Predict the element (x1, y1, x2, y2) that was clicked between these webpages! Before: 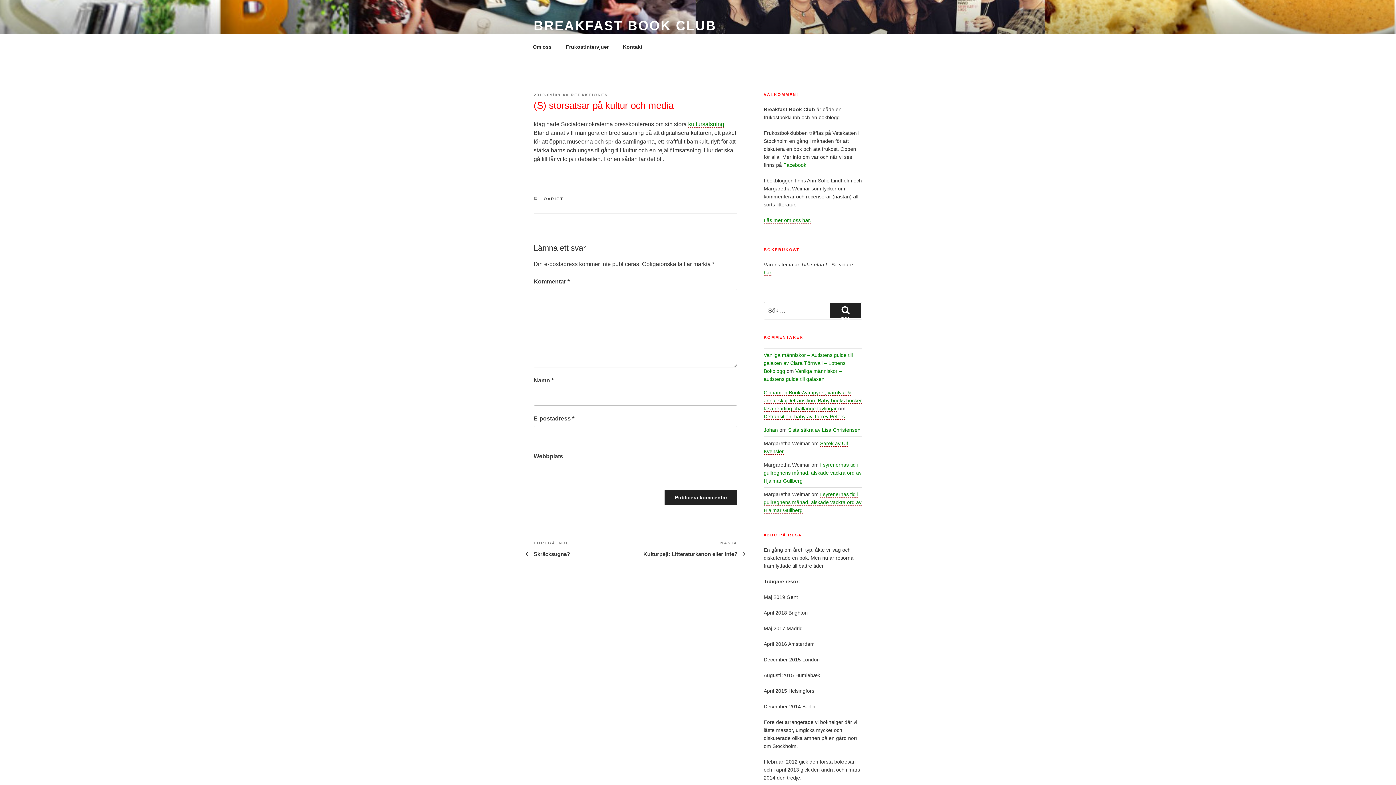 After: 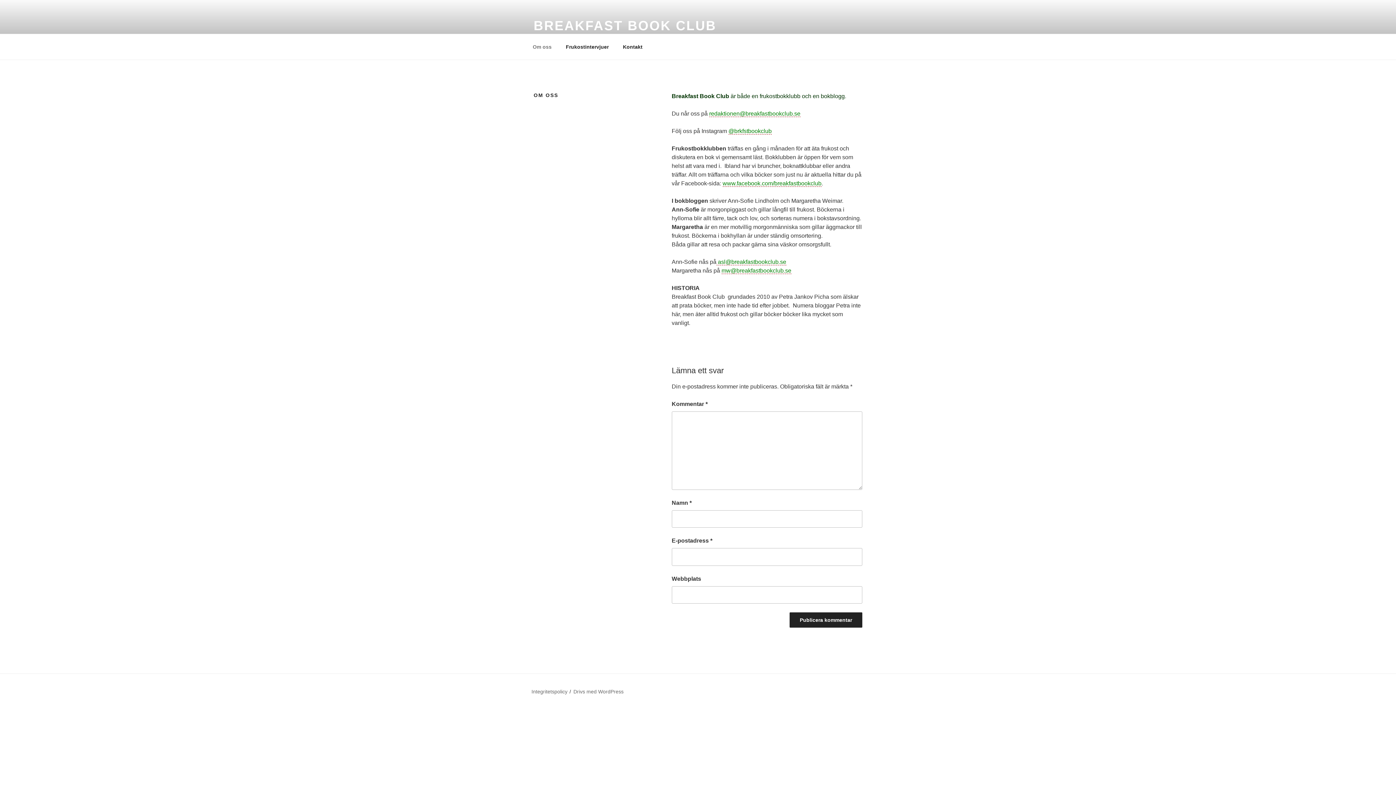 Action: bbox: (526, 38, 558, 55) label: Om oss